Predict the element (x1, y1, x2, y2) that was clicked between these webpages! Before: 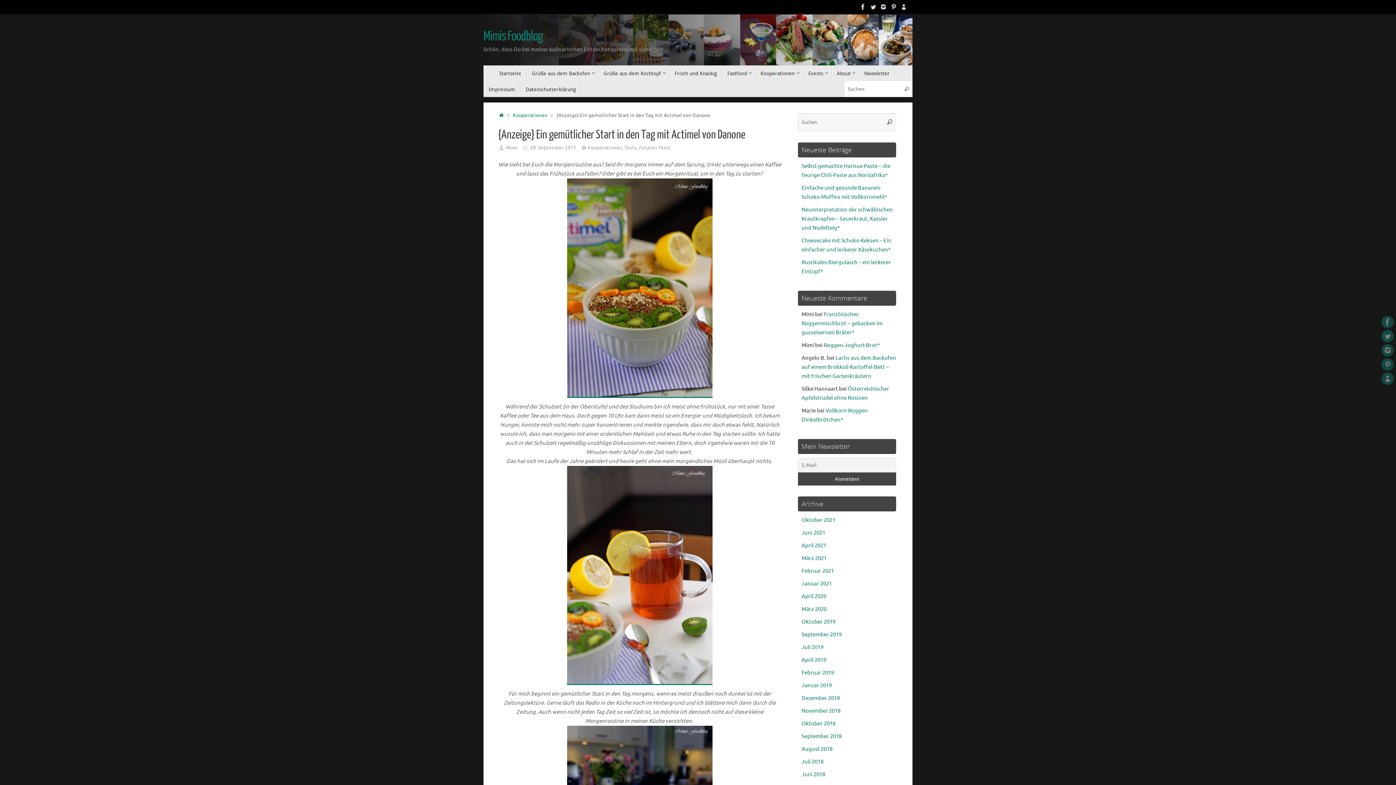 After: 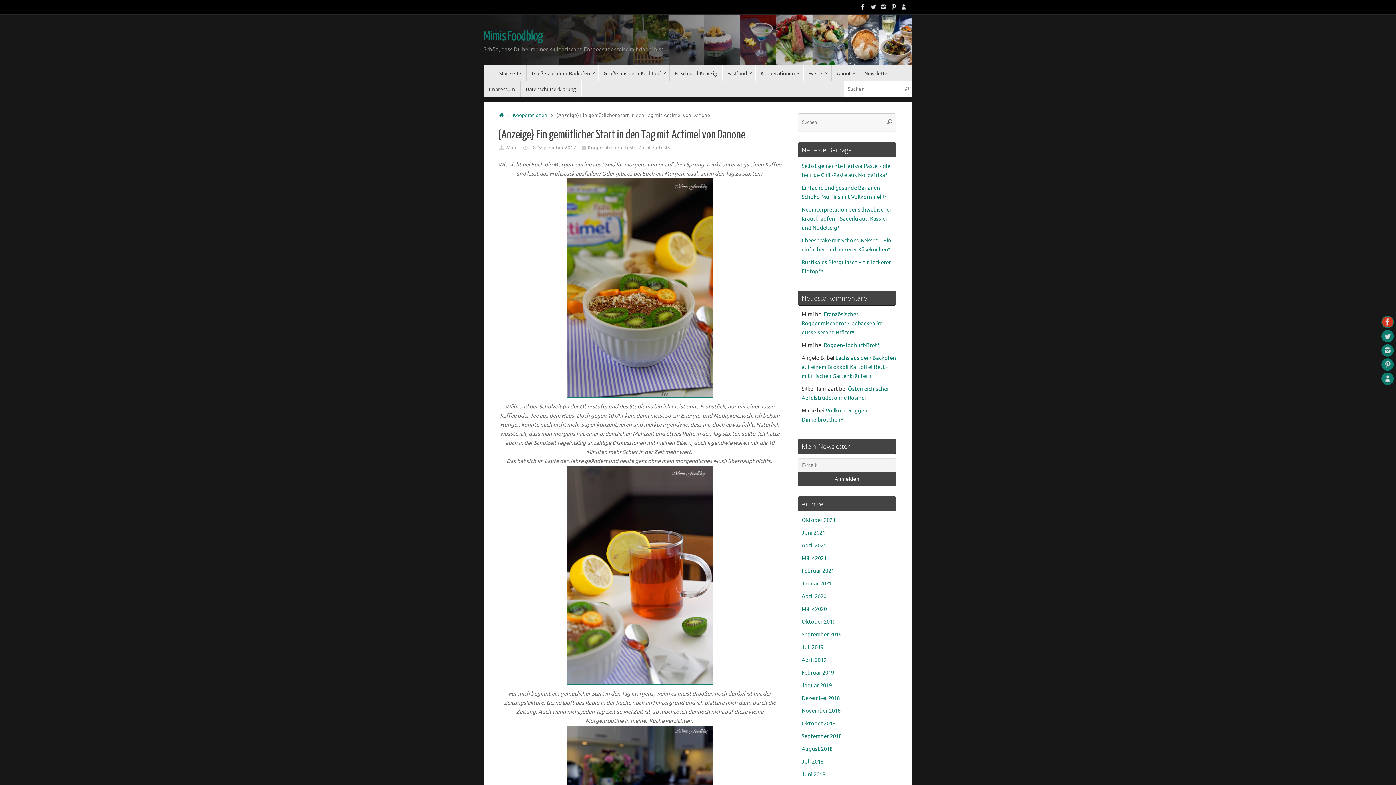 Action: bbox: (1381, 316, 1394, 328)